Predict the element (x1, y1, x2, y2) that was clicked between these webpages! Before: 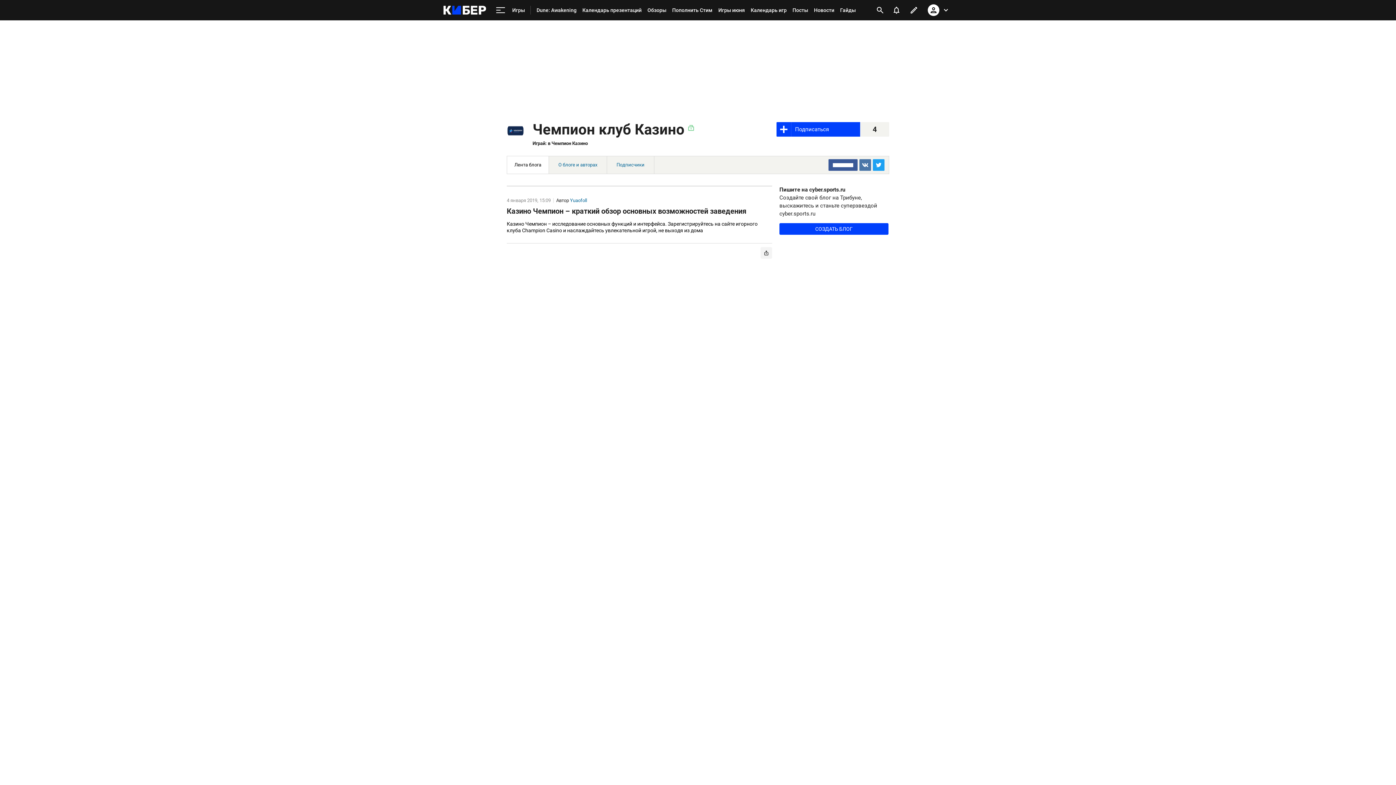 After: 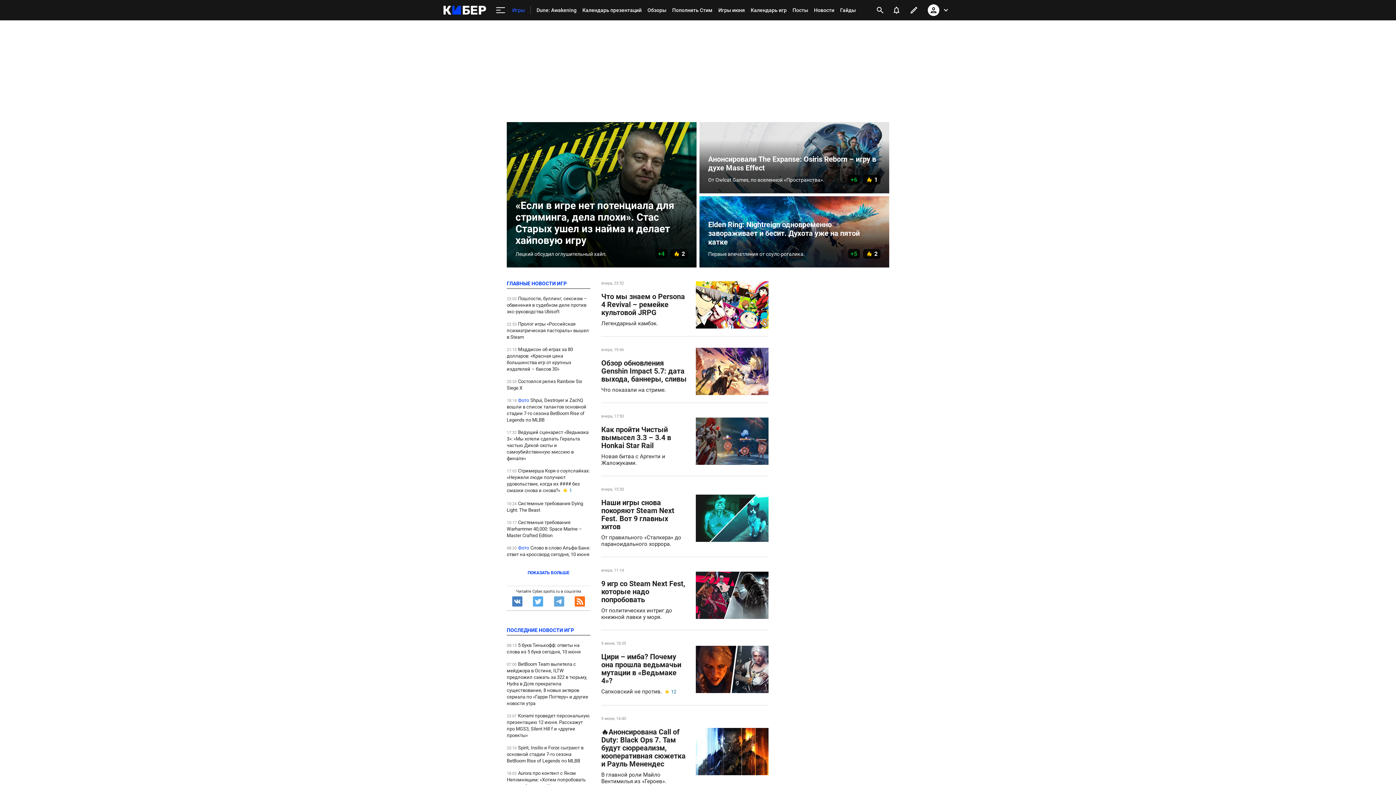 Action: label: Игры bbox: (509, 1, 528, 18)